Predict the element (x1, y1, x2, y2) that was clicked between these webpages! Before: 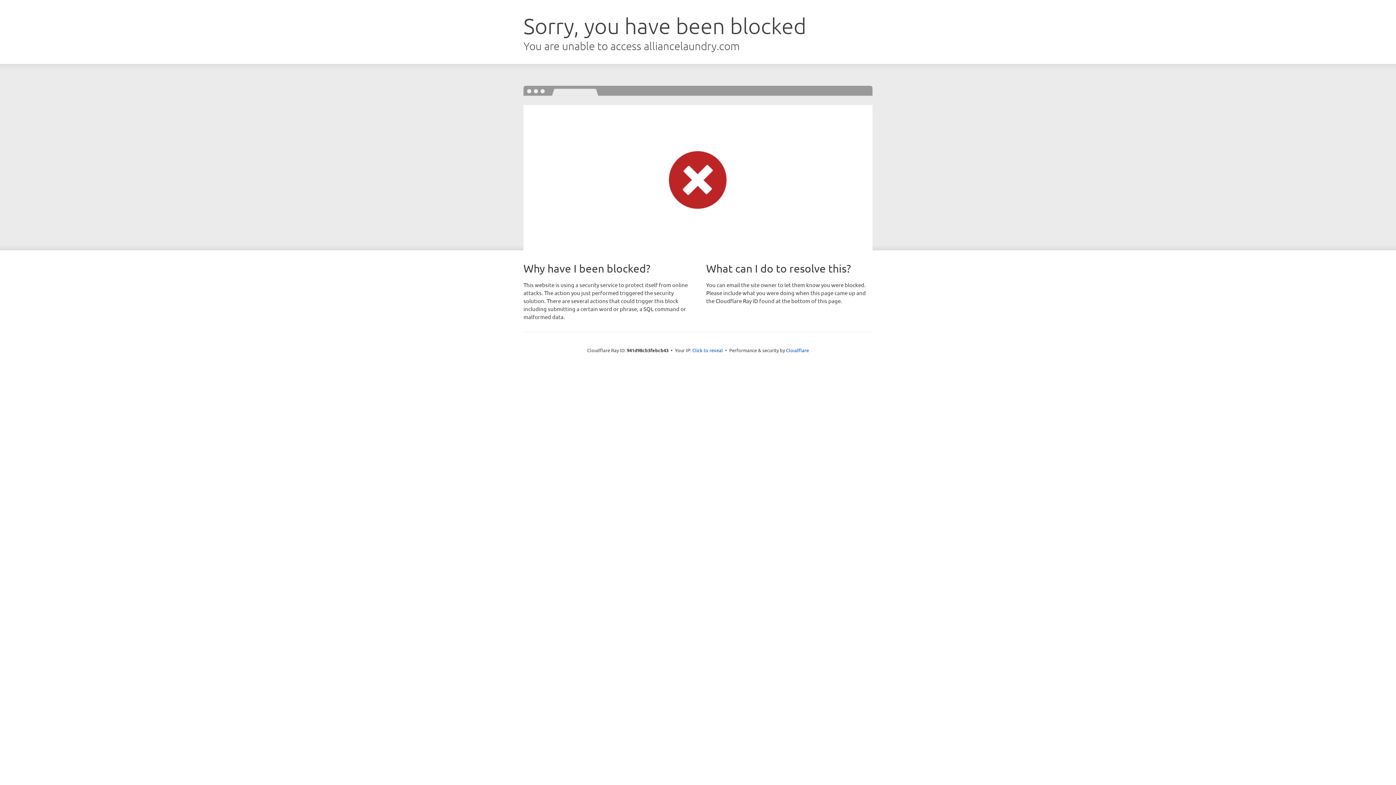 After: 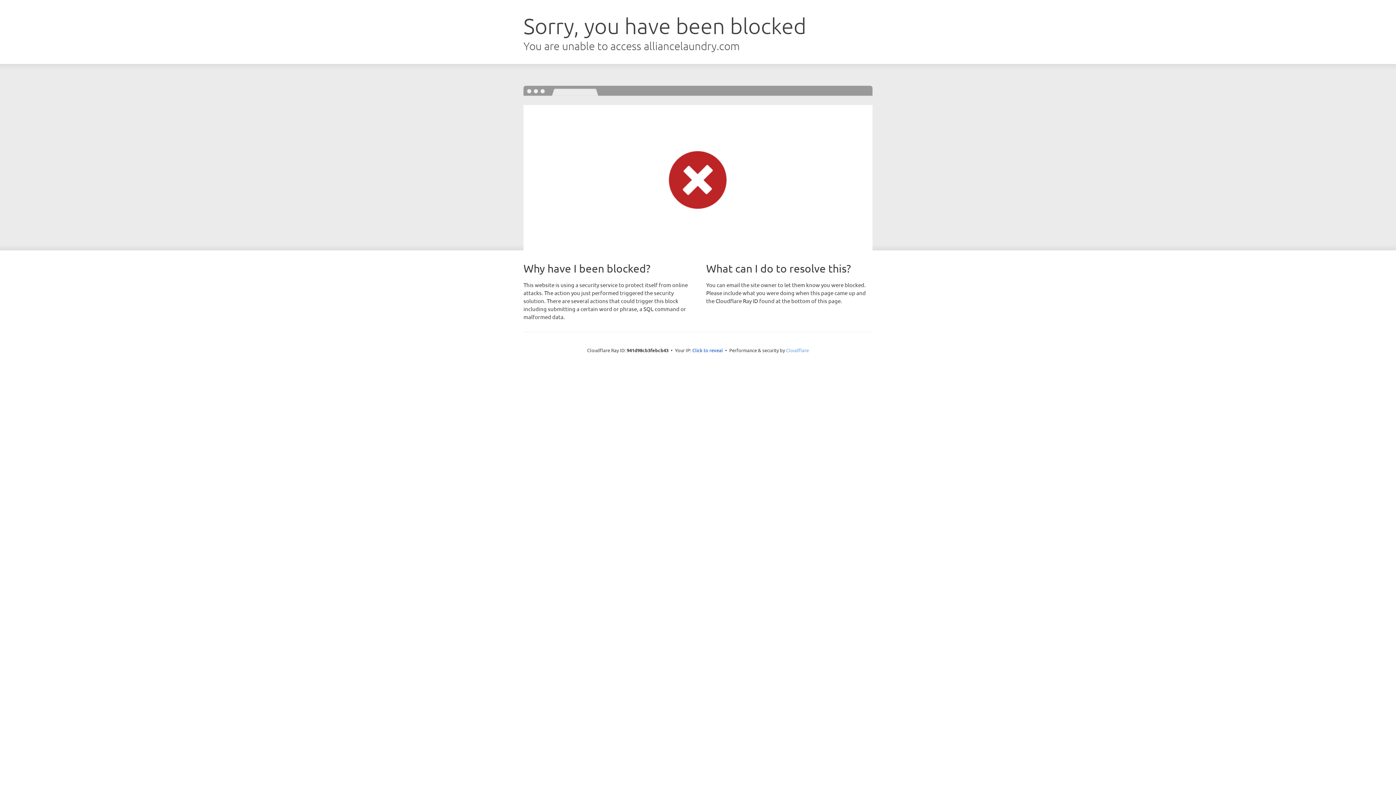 Action: label: Cloudflare bbox: (786, 347, 809, 353)